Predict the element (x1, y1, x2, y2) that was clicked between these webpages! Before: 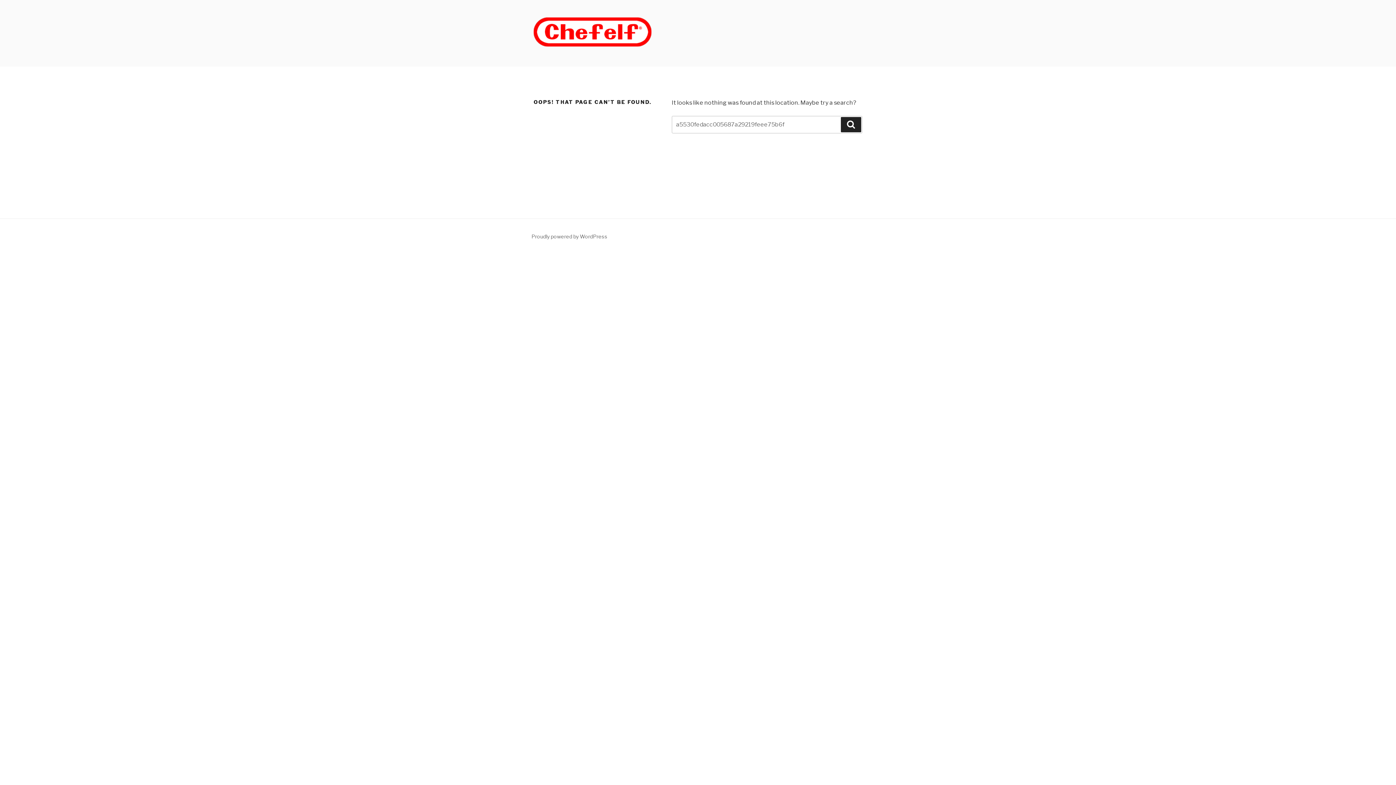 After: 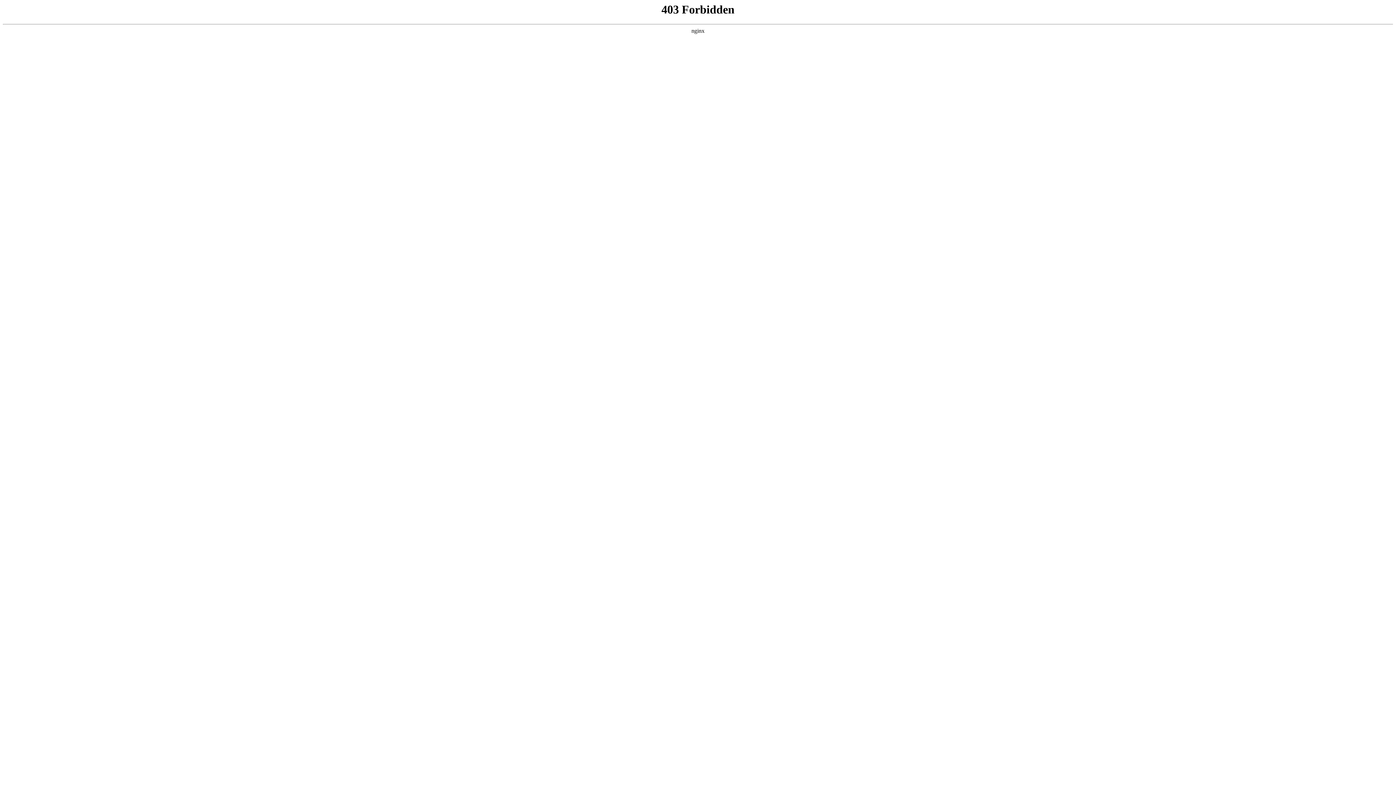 Action: label: Proudly powered by WordPress bbox: (531, 233, 607, 239)